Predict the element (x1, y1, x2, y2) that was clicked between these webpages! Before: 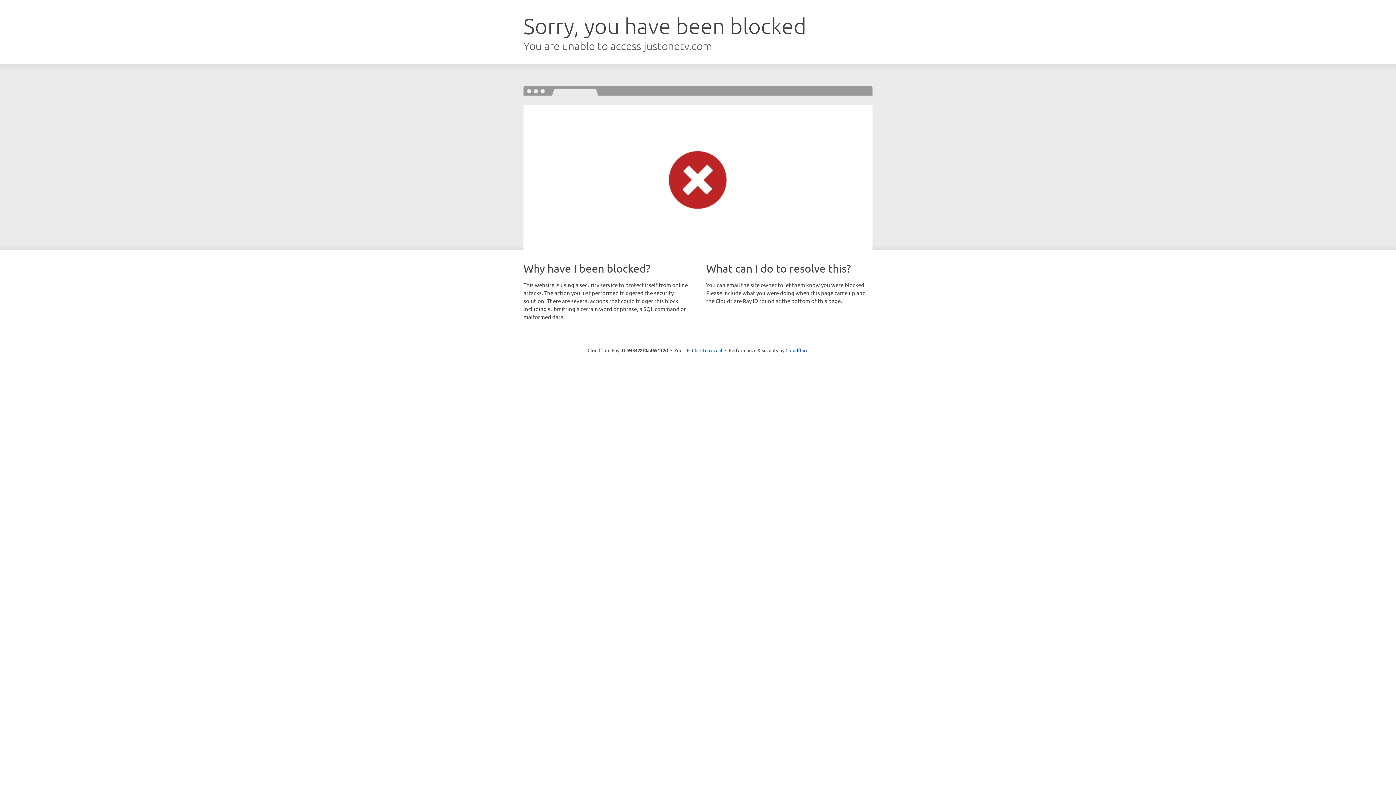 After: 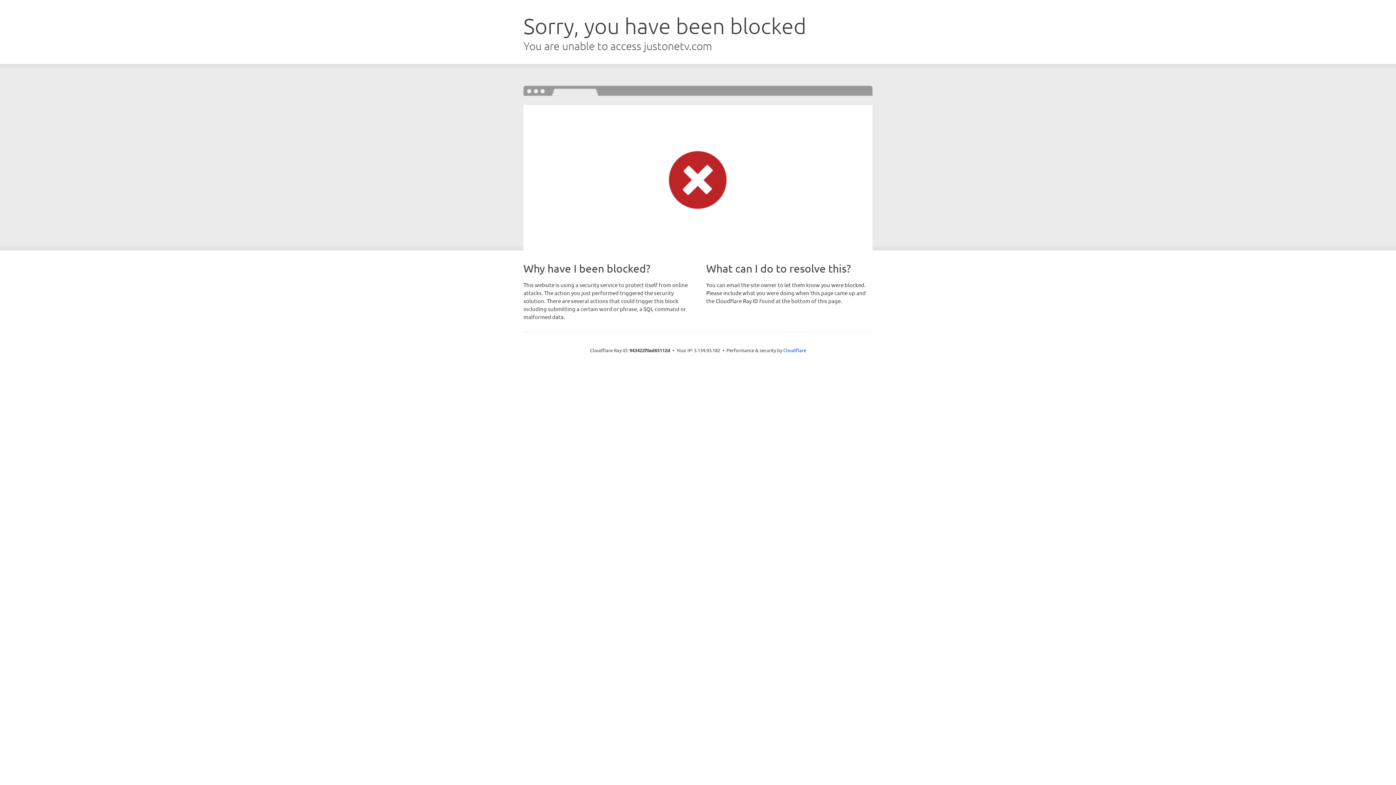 Action: bbox: (692, 346, 722, 353) label: Click to reveal